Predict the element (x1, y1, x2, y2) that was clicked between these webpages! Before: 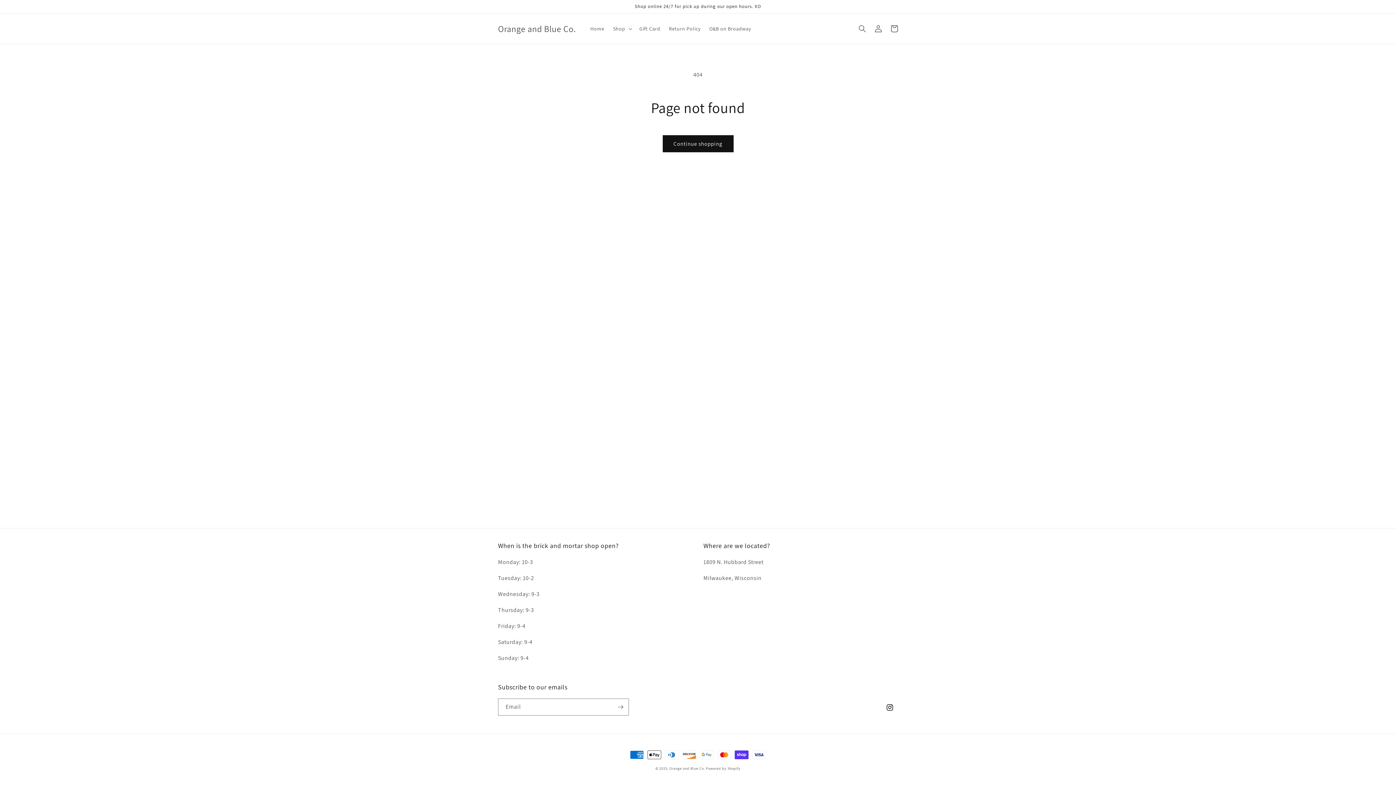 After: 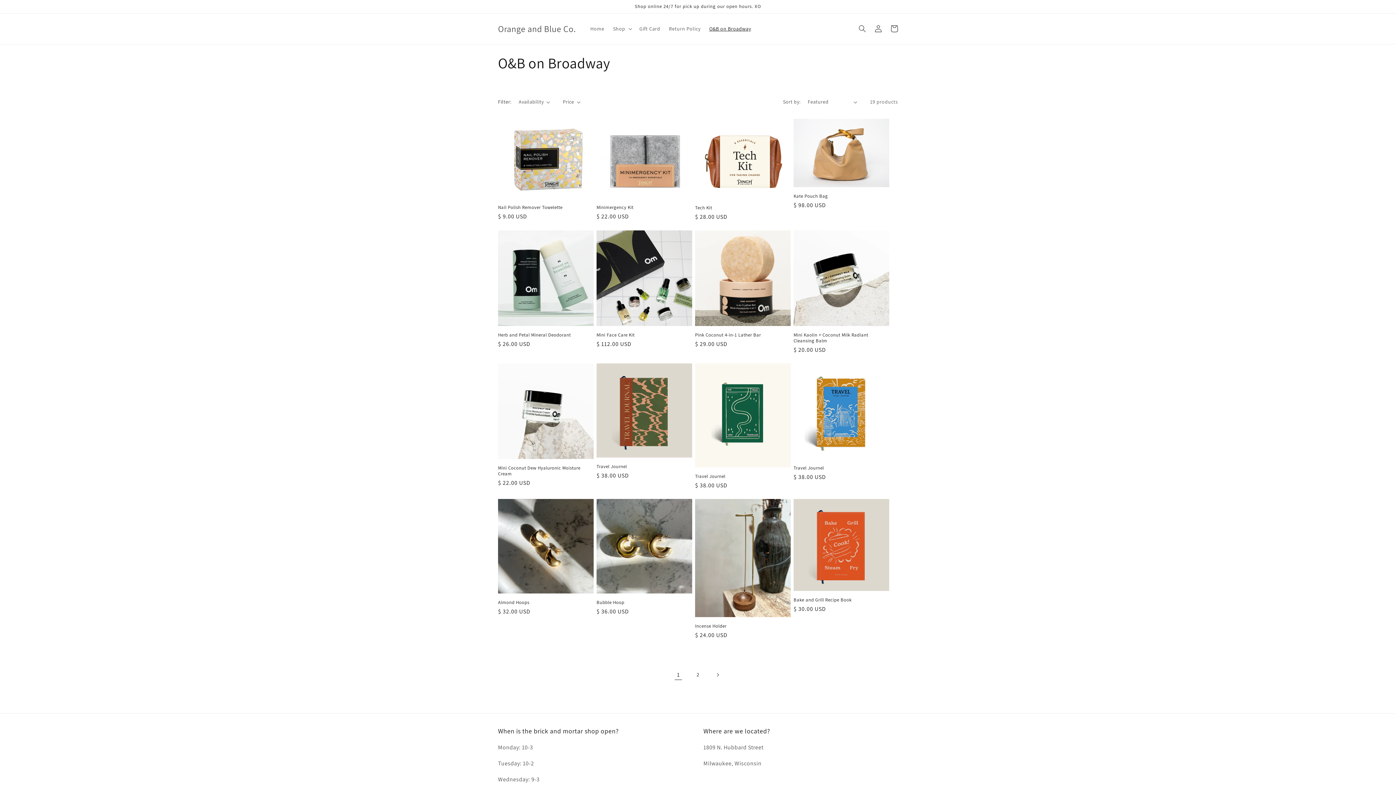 Action: label: O&B on Broadway bbox: (705, 21, 755, 36)